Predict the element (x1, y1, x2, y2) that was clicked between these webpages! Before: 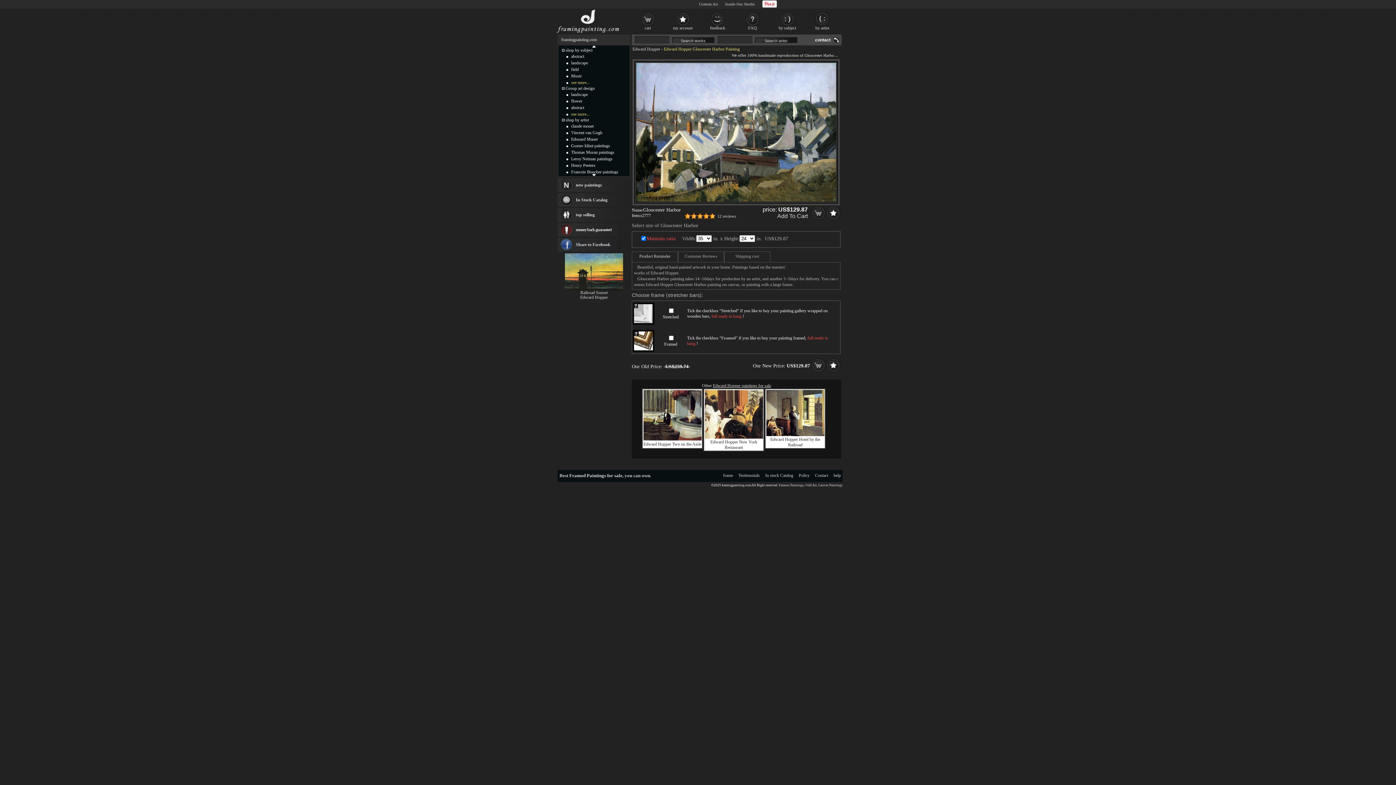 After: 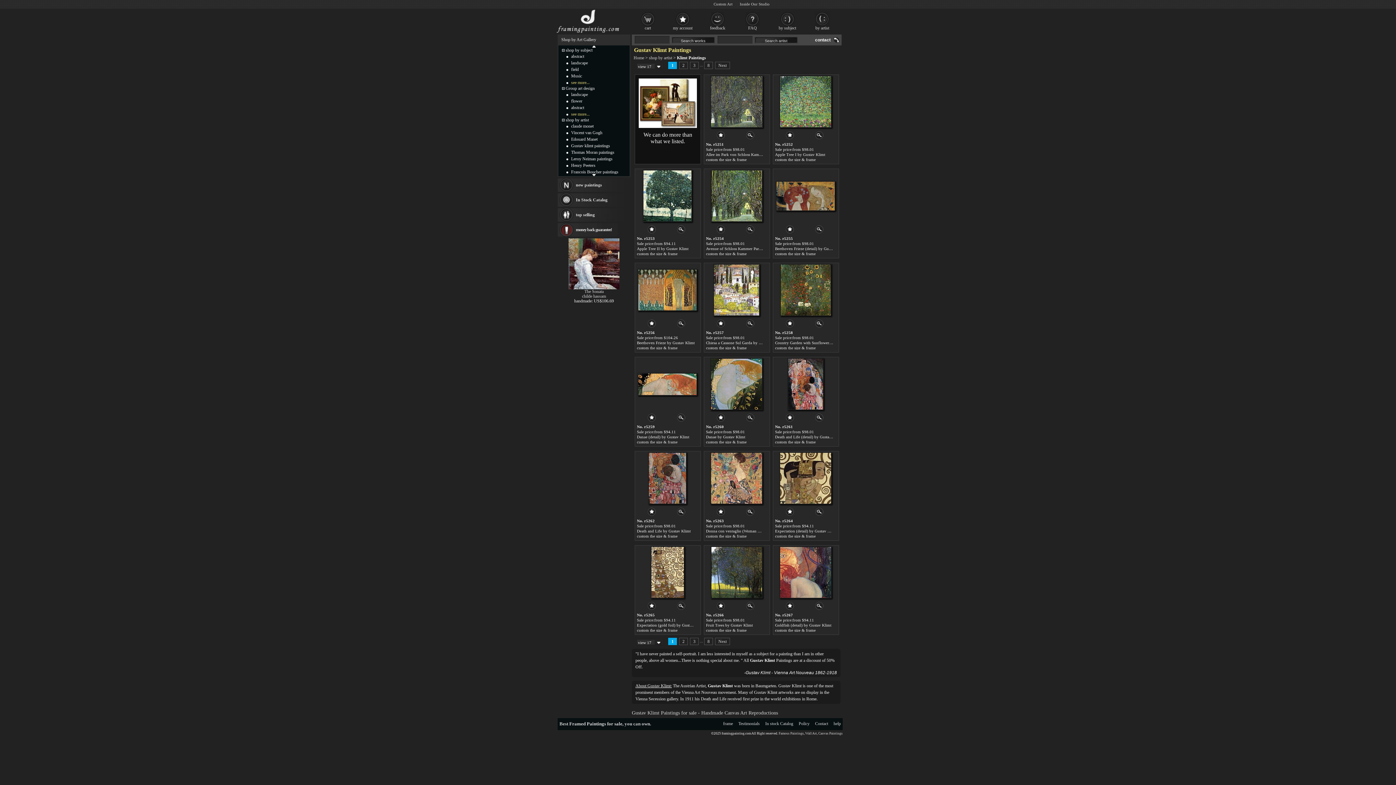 Action: label: Gustav klimt paintings bbox: (571, 143, 610, 148)